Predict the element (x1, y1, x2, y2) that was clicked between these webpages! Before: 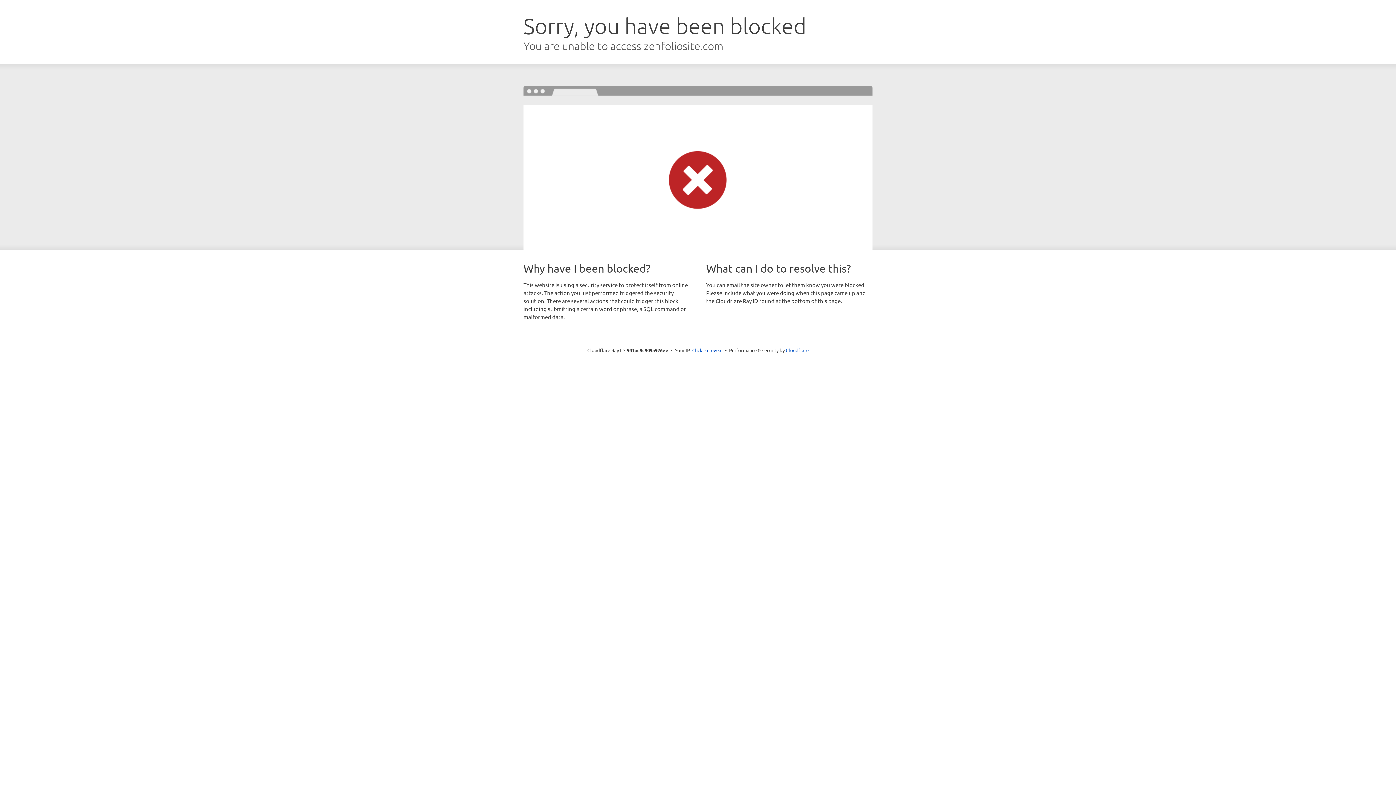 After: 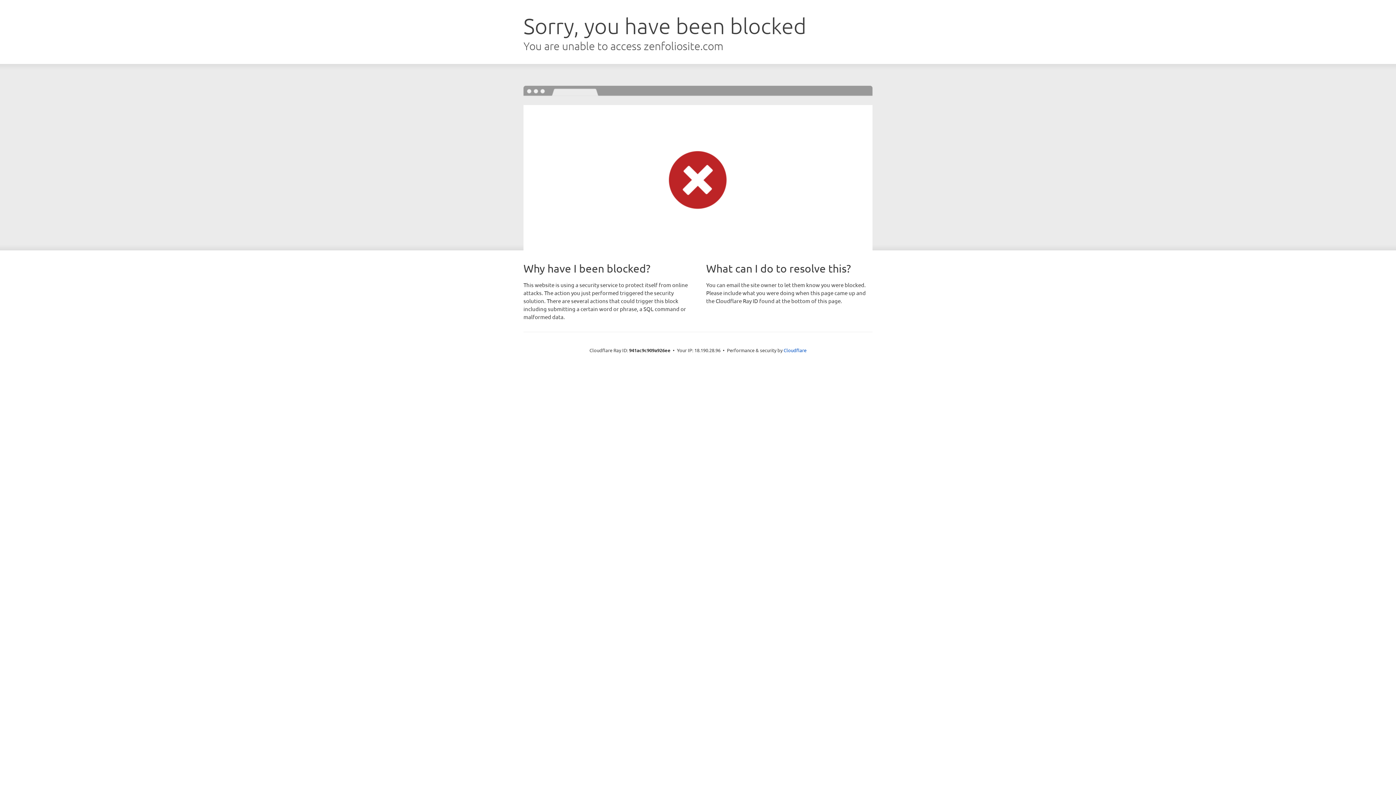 Action: bbox: (692, 346, 722, 353) label: Click to reveal